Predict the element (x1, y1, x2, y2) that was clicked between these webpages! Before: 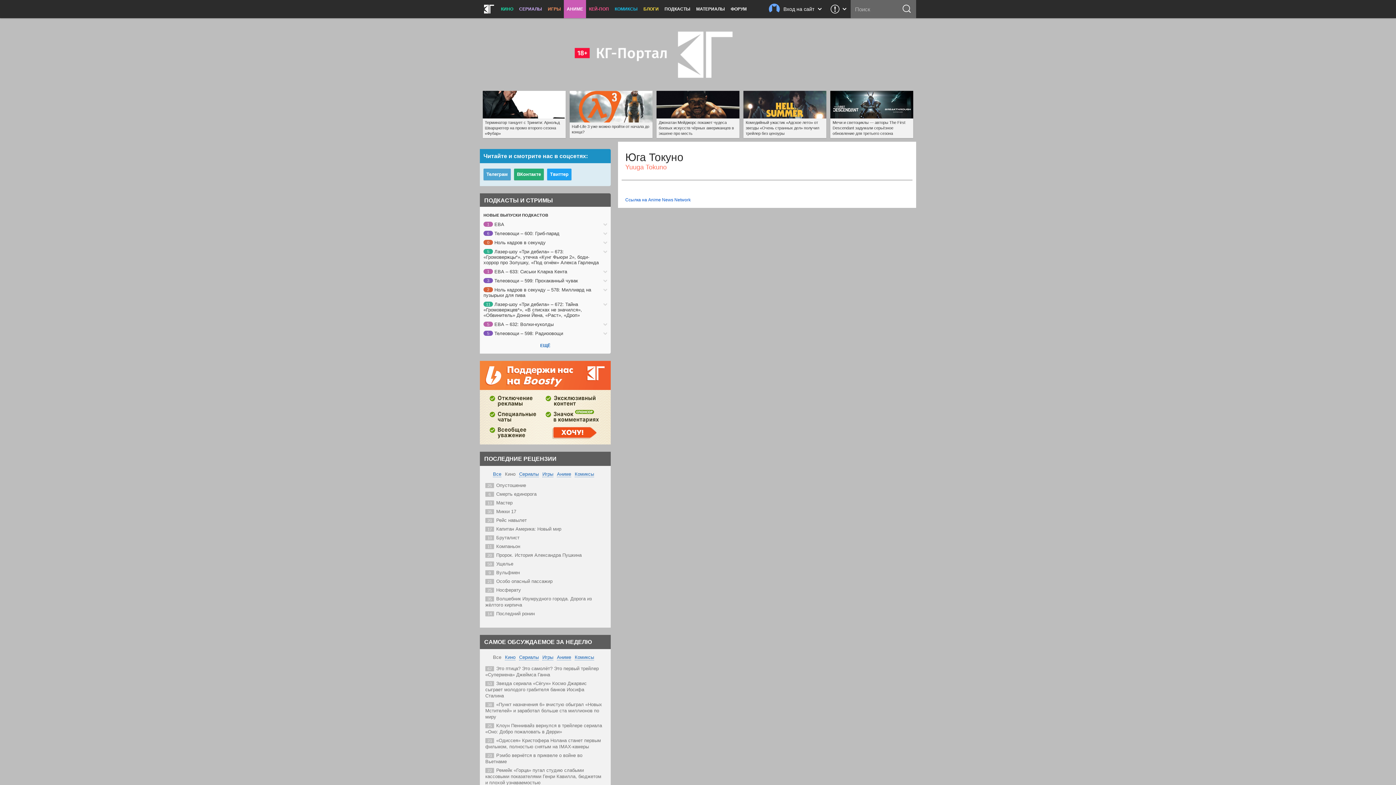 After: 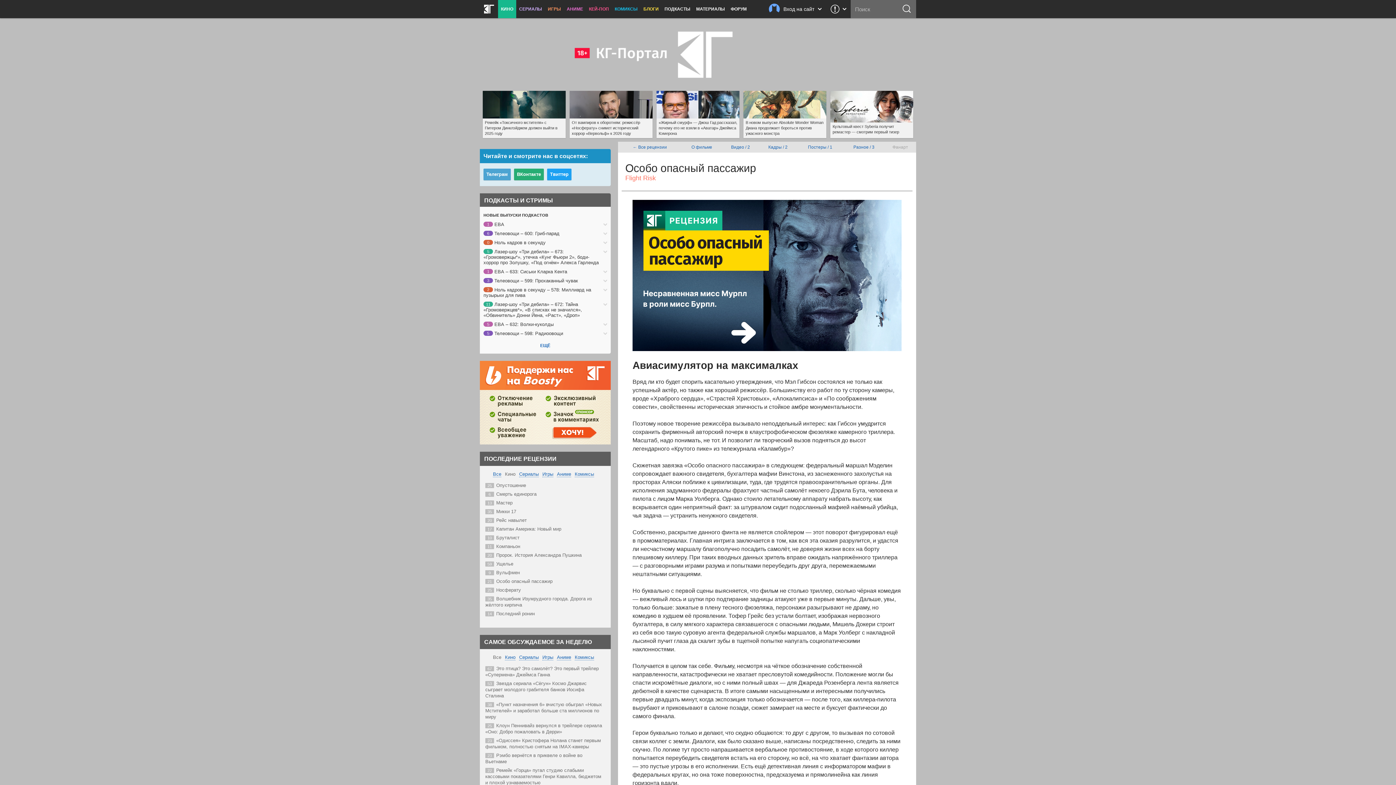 Action: label: Особо опасный пассажир bbox: (496, 578, 552, 584)